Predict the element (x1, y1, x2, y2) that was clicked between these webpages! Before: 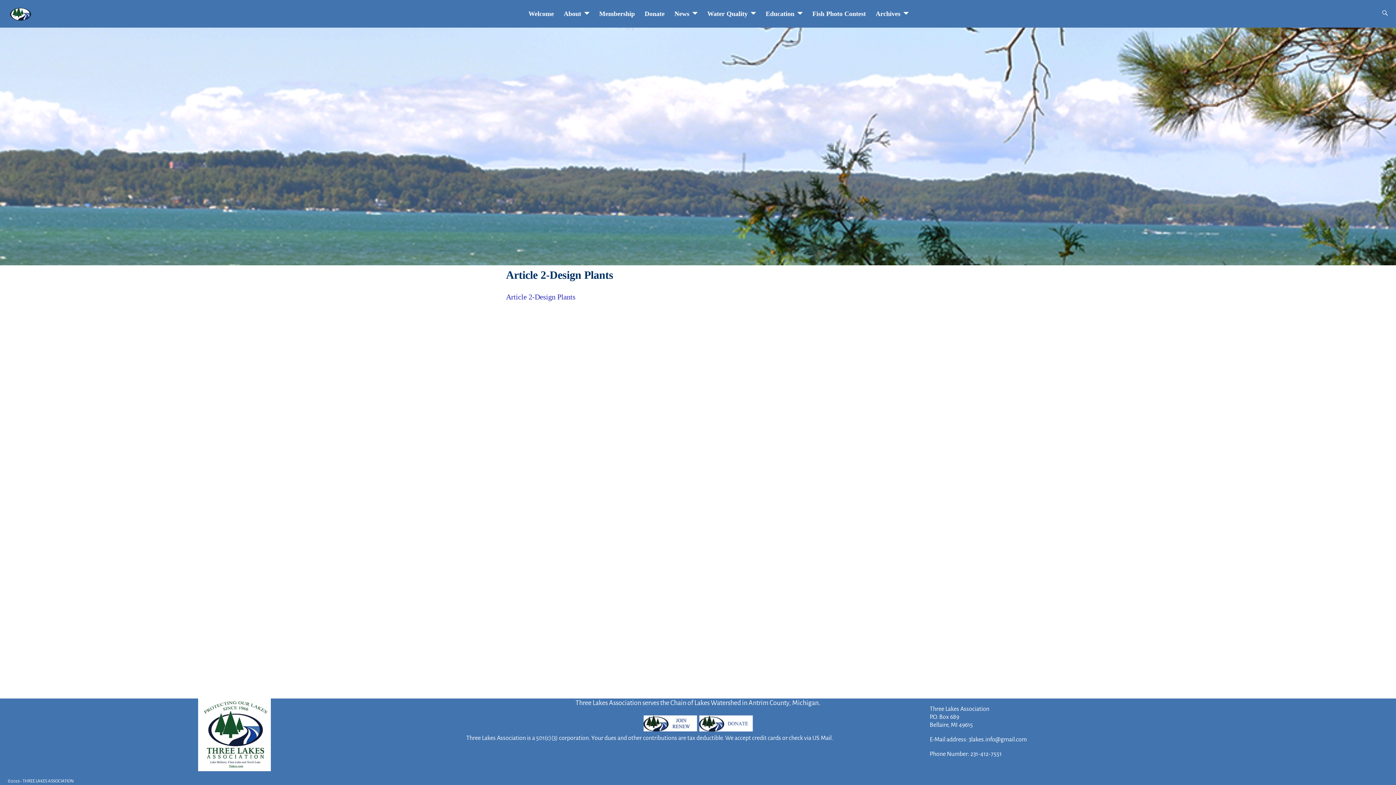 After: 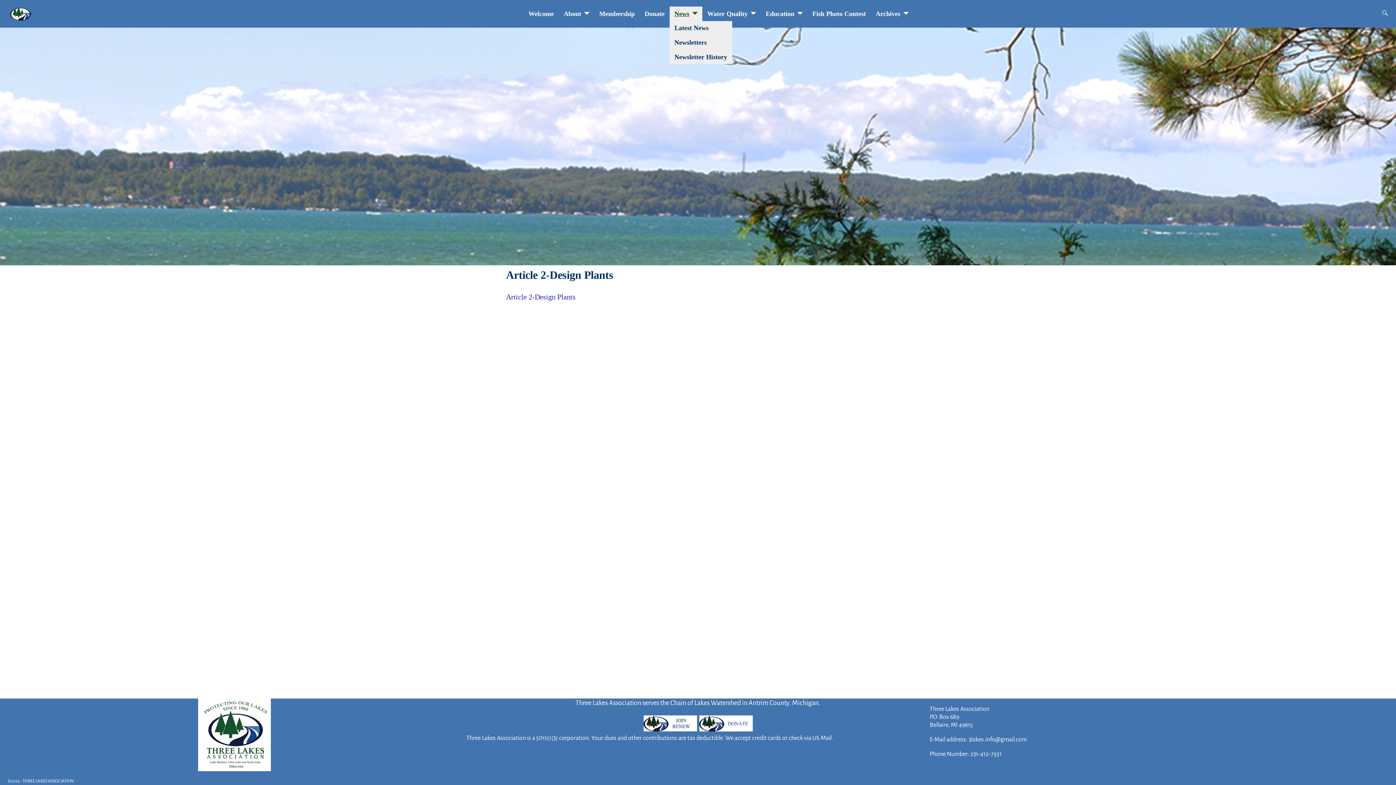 Action: label: News bbox: (669, 6, 702, 20)